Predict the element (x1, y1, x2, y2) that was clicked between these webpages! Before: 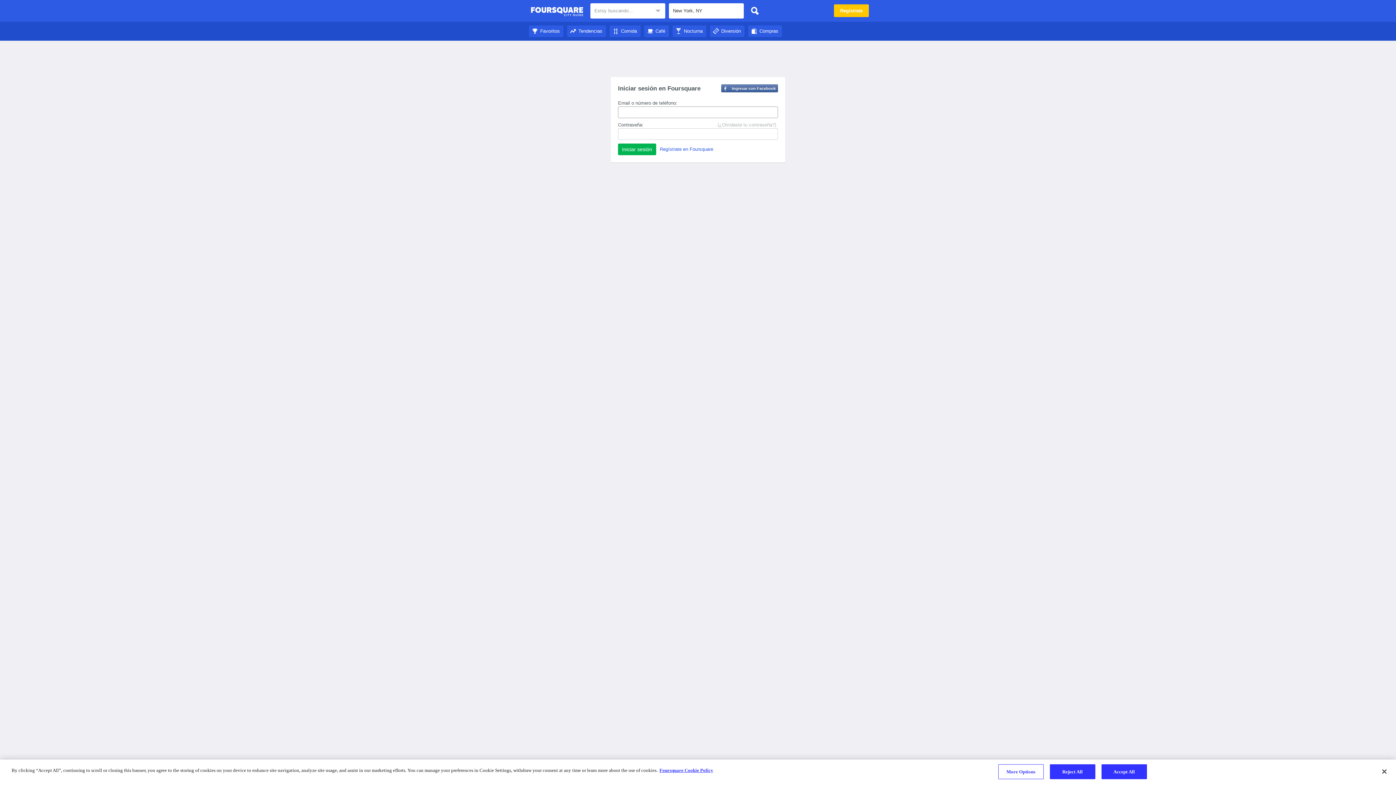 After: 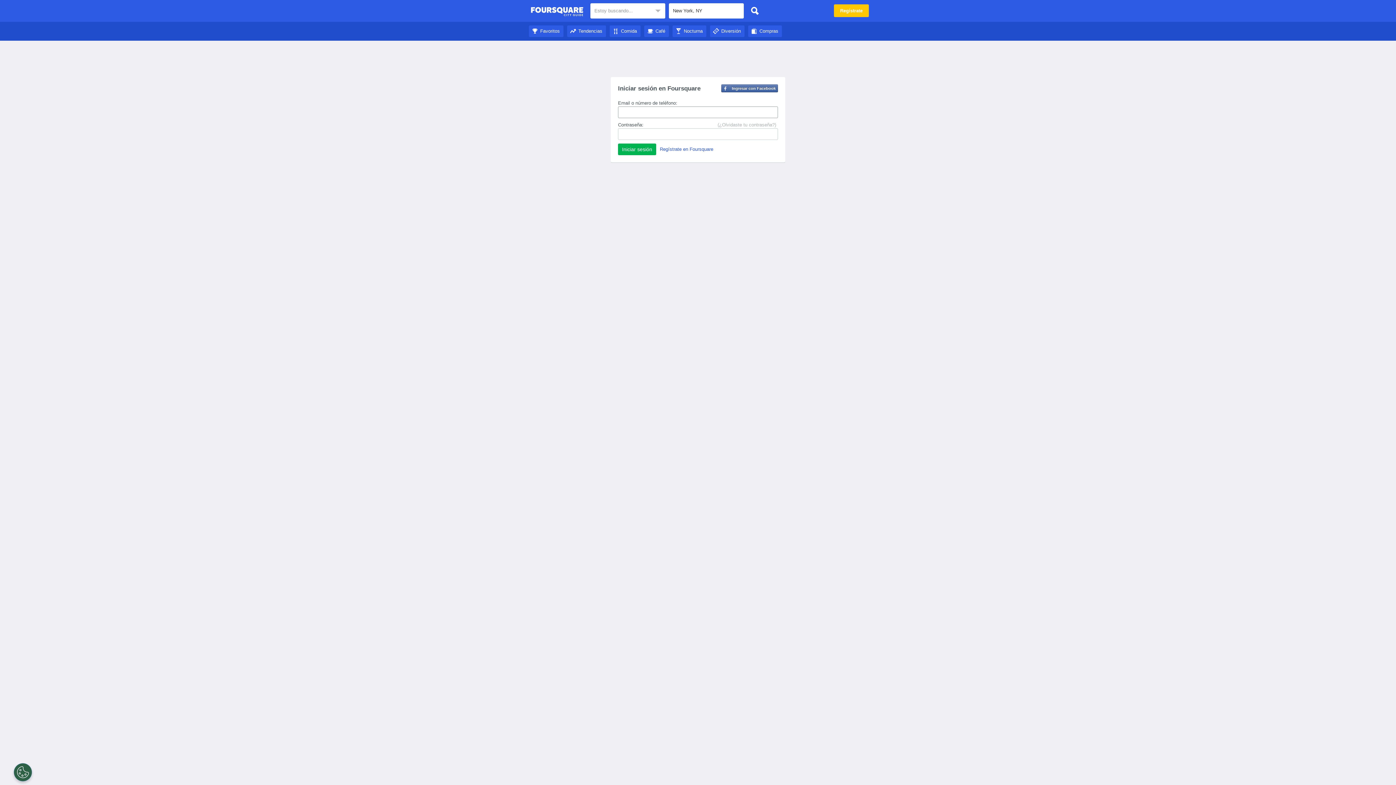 Action: bbox: (748, 28, 782, 33) label: Compras